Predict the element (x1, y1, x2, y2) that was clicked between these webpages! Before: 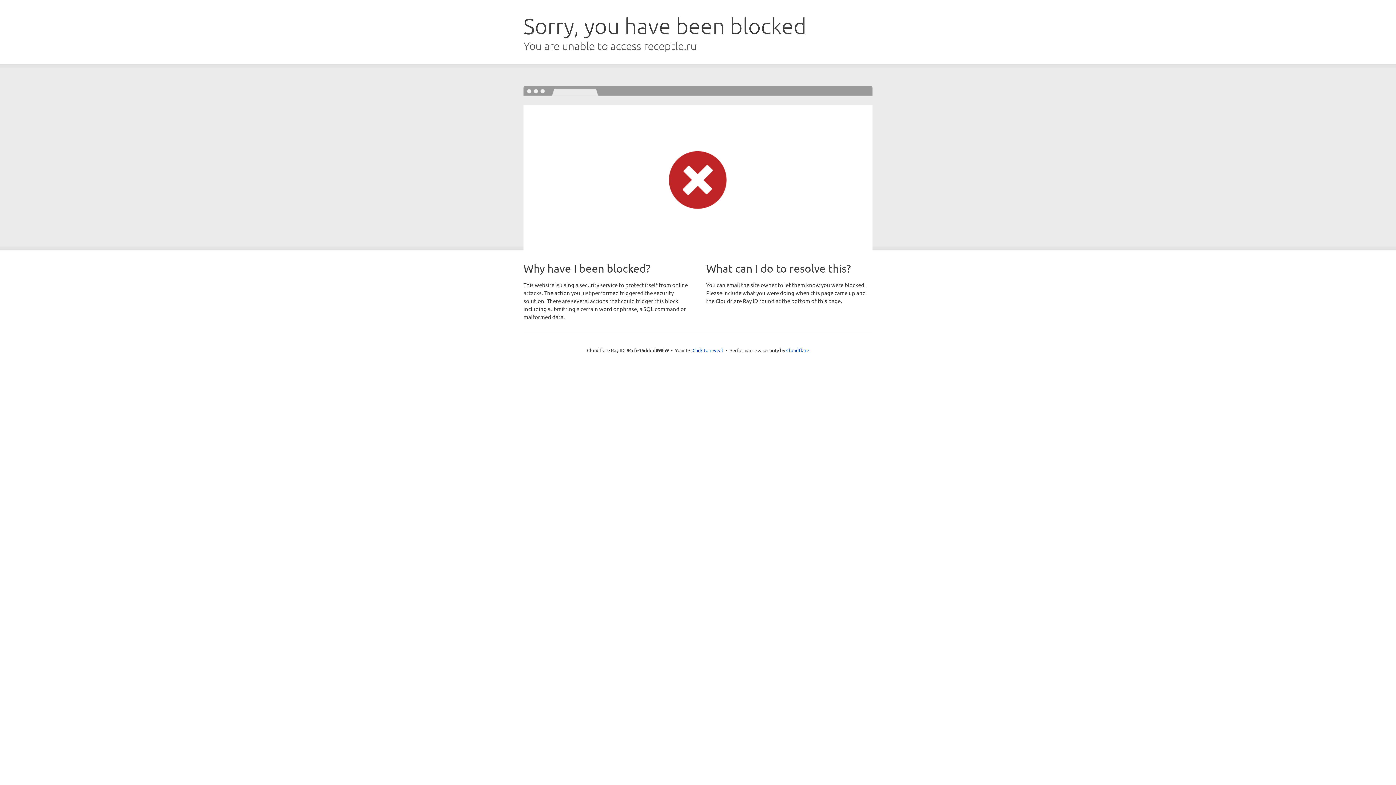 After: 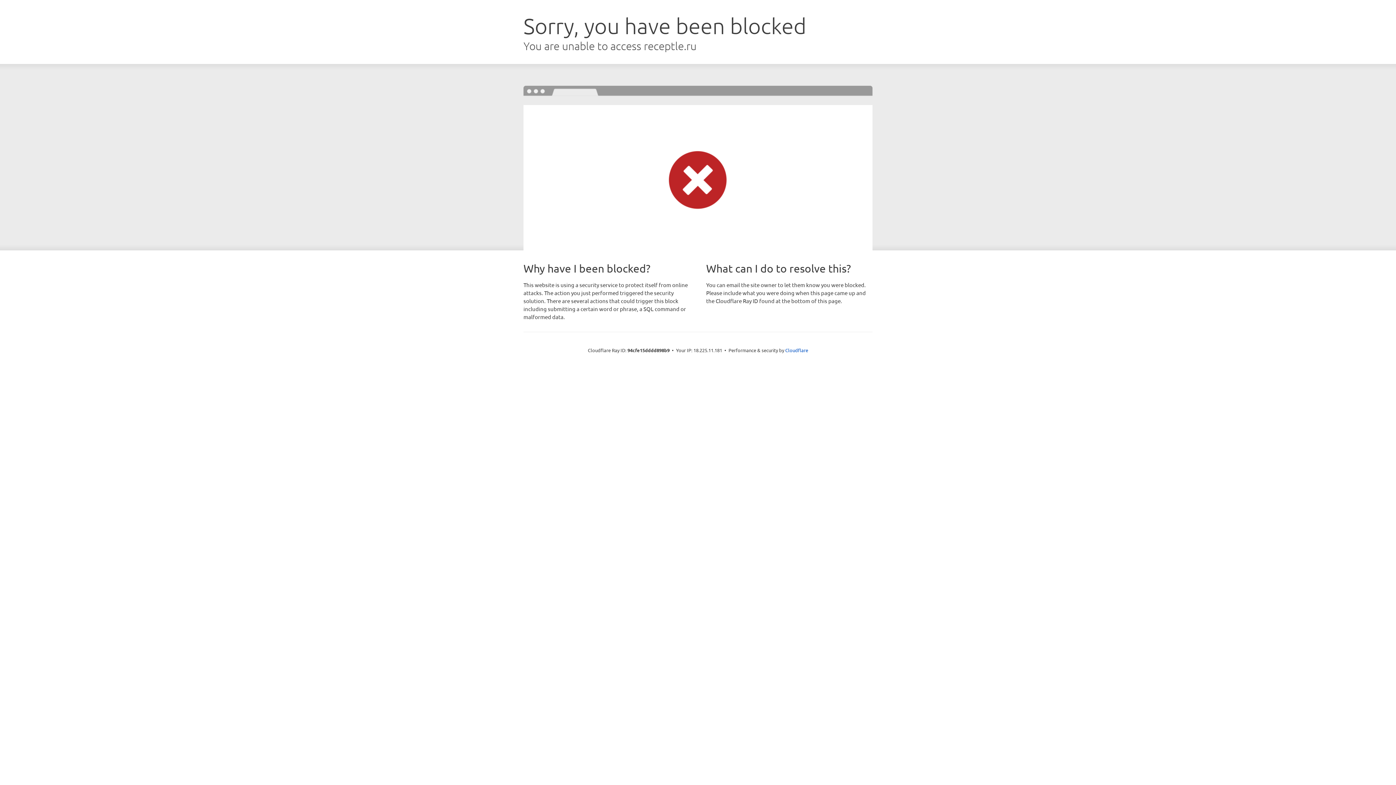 Action: label: Click to reveal bbox: (692, 346, 723, 353)